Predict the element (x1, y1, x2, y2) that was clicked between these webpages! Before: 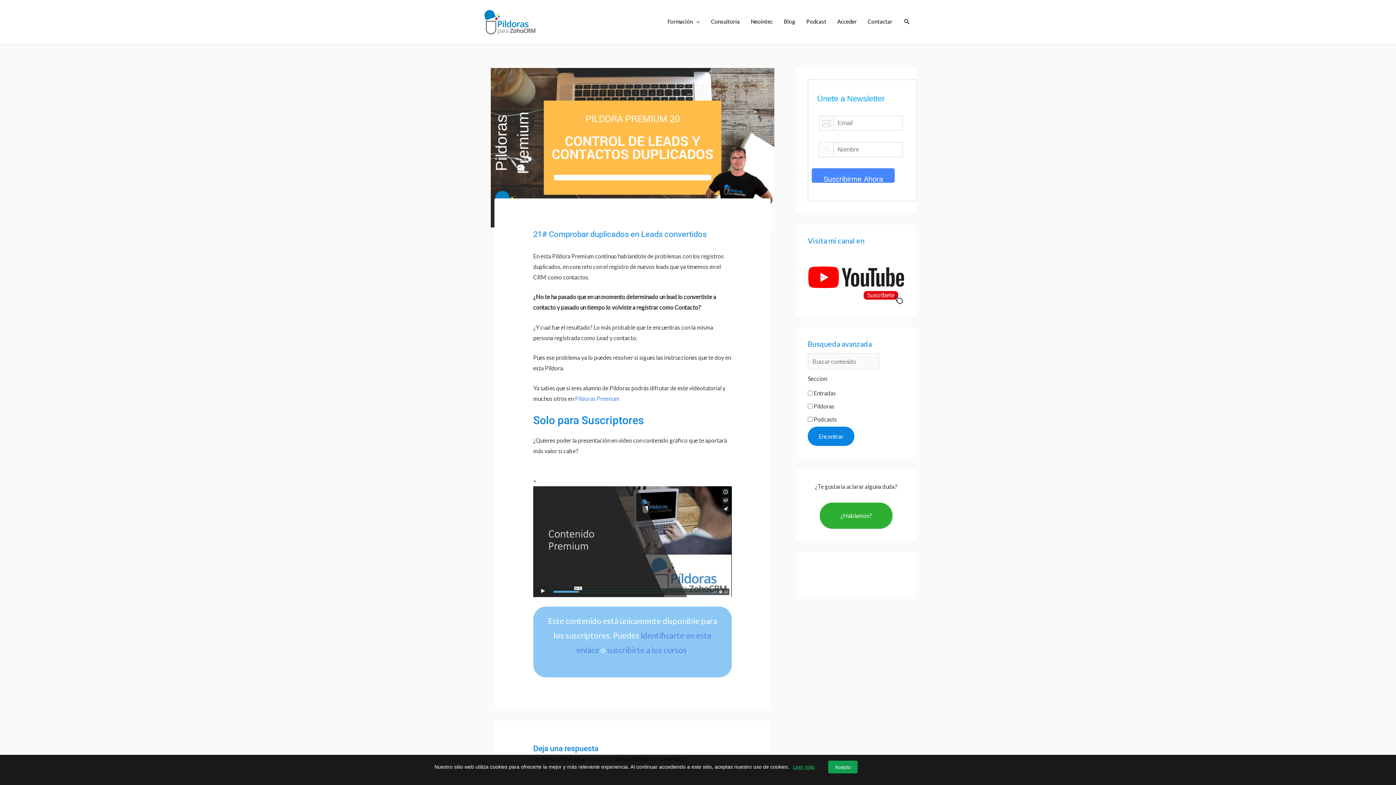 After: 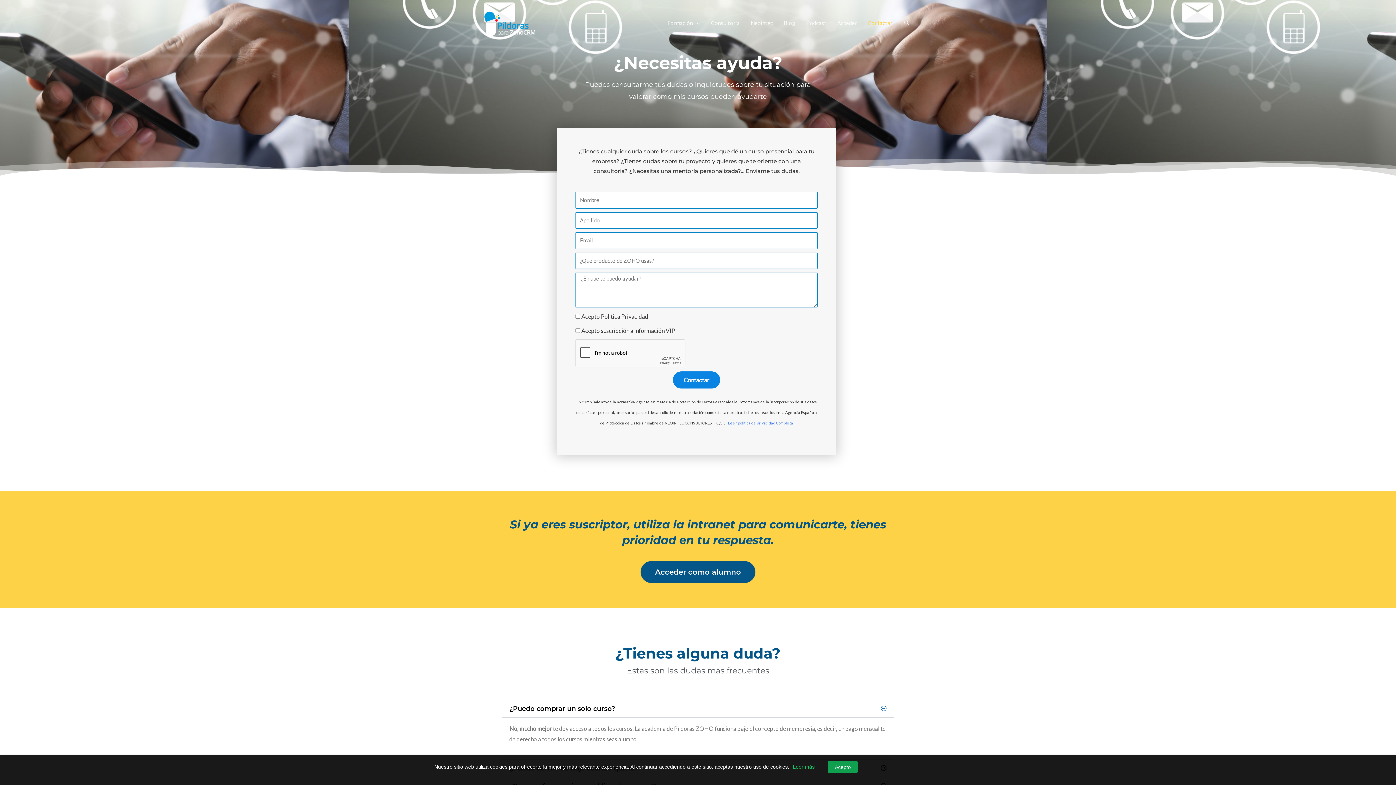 Action: bbox: (862, 10, 898, 32) label: Contactar